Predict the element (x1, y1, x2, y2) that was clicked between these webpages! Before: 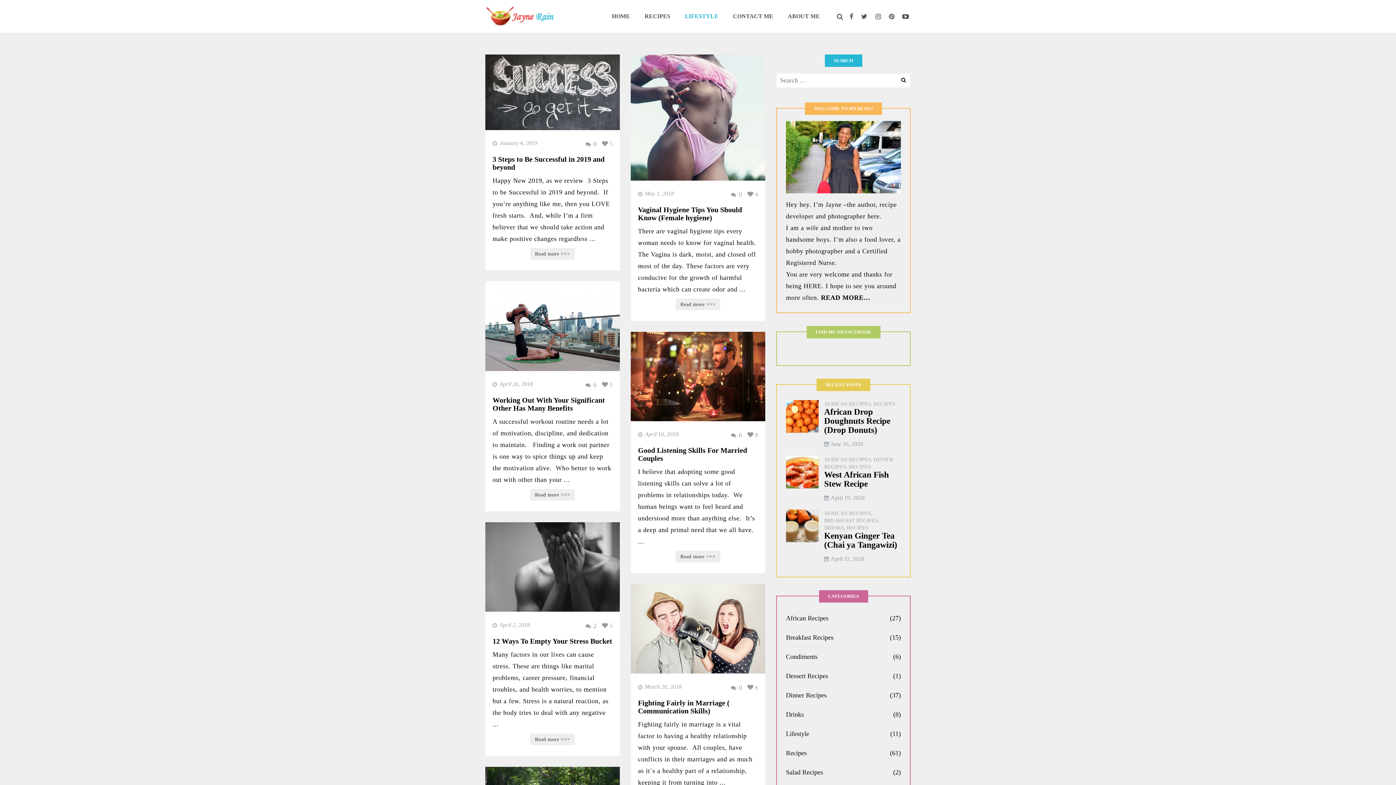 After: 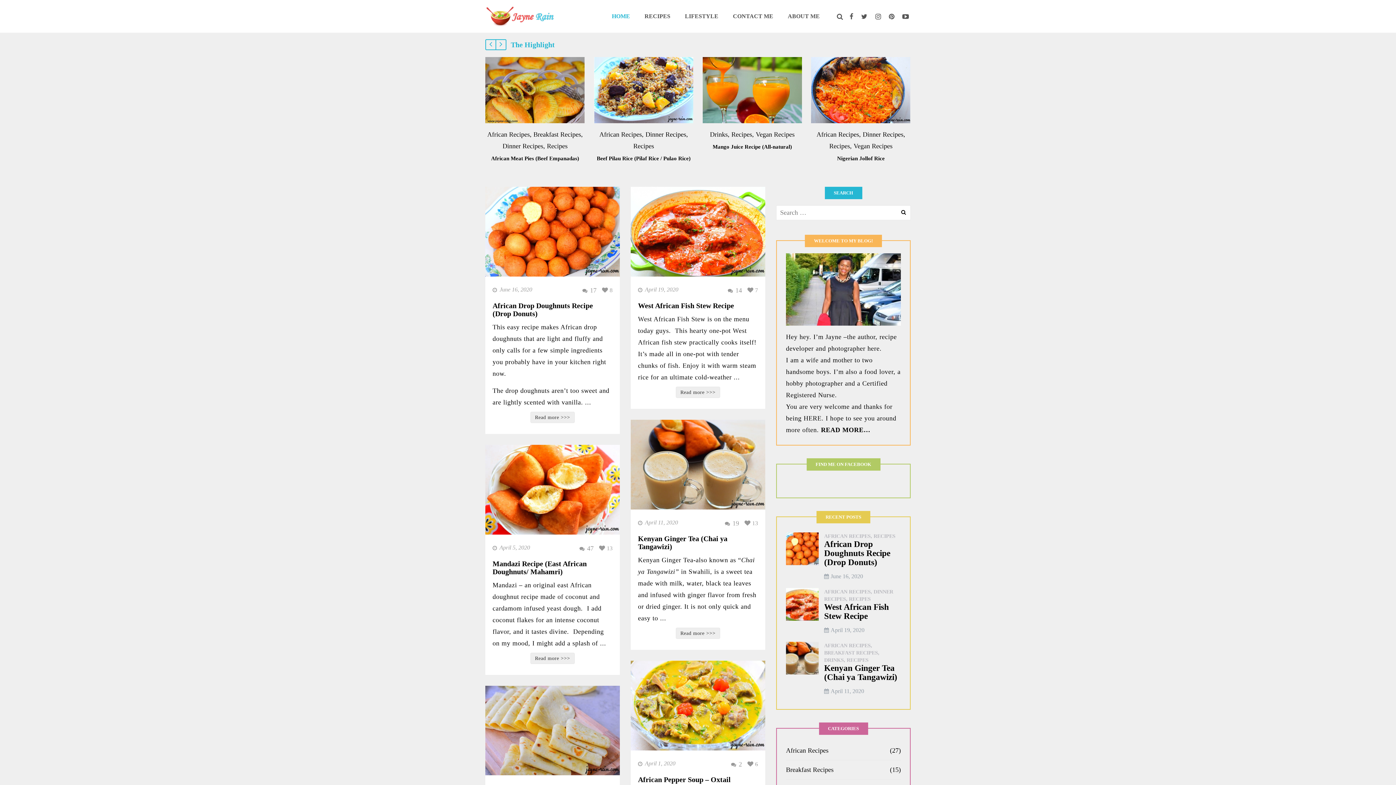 Action: bbox: (485, 8, 554, 21)